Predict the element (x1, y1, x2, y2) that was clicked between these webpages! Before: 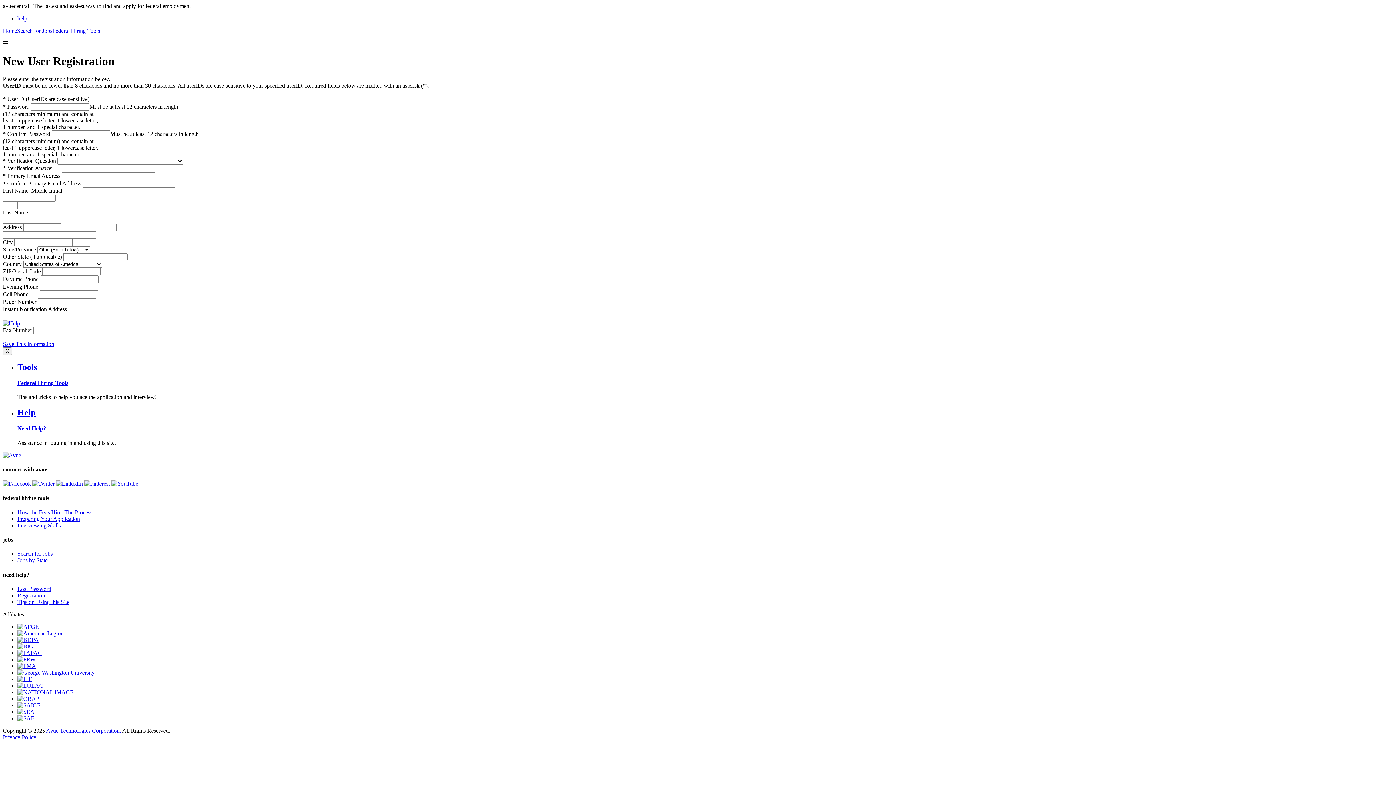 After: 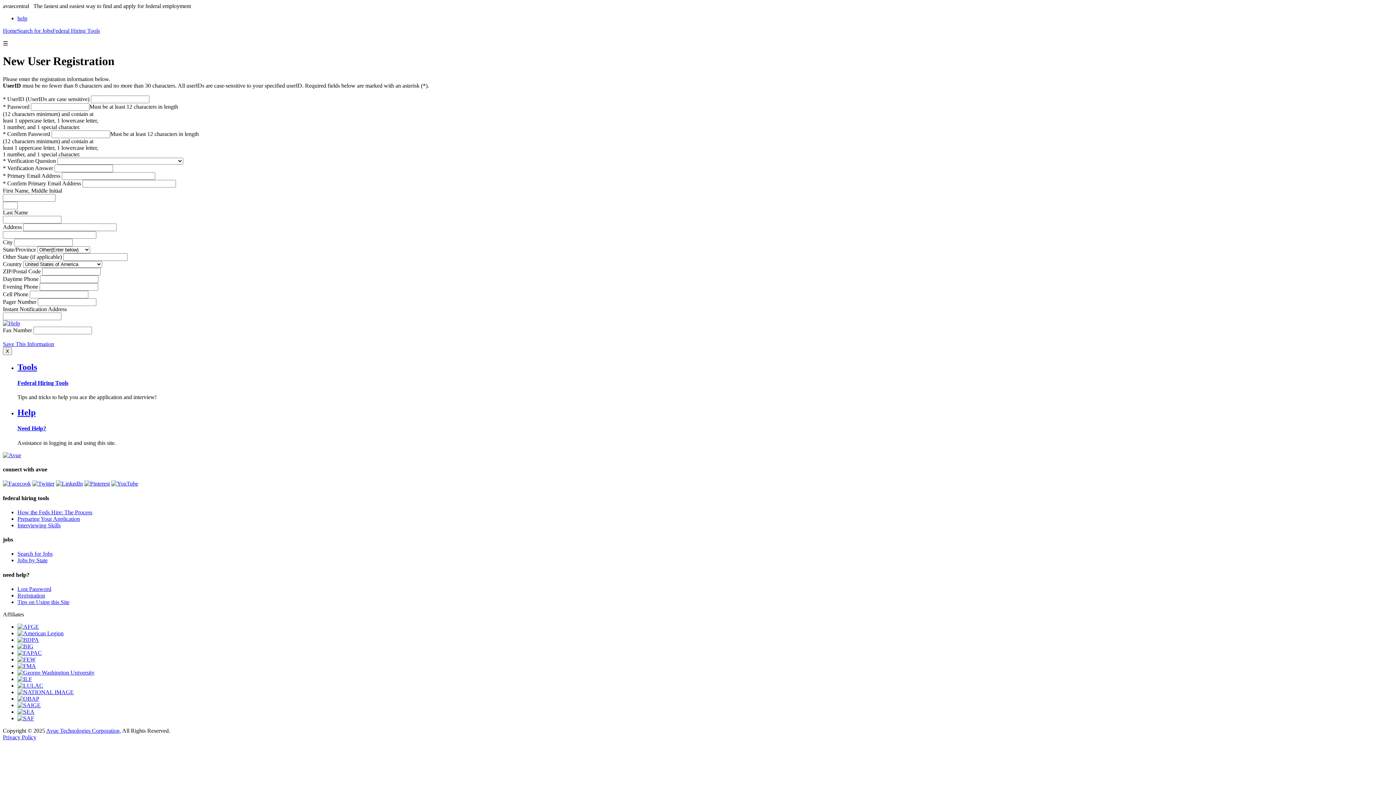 Action: bbox: (2, 320, 20, 326)